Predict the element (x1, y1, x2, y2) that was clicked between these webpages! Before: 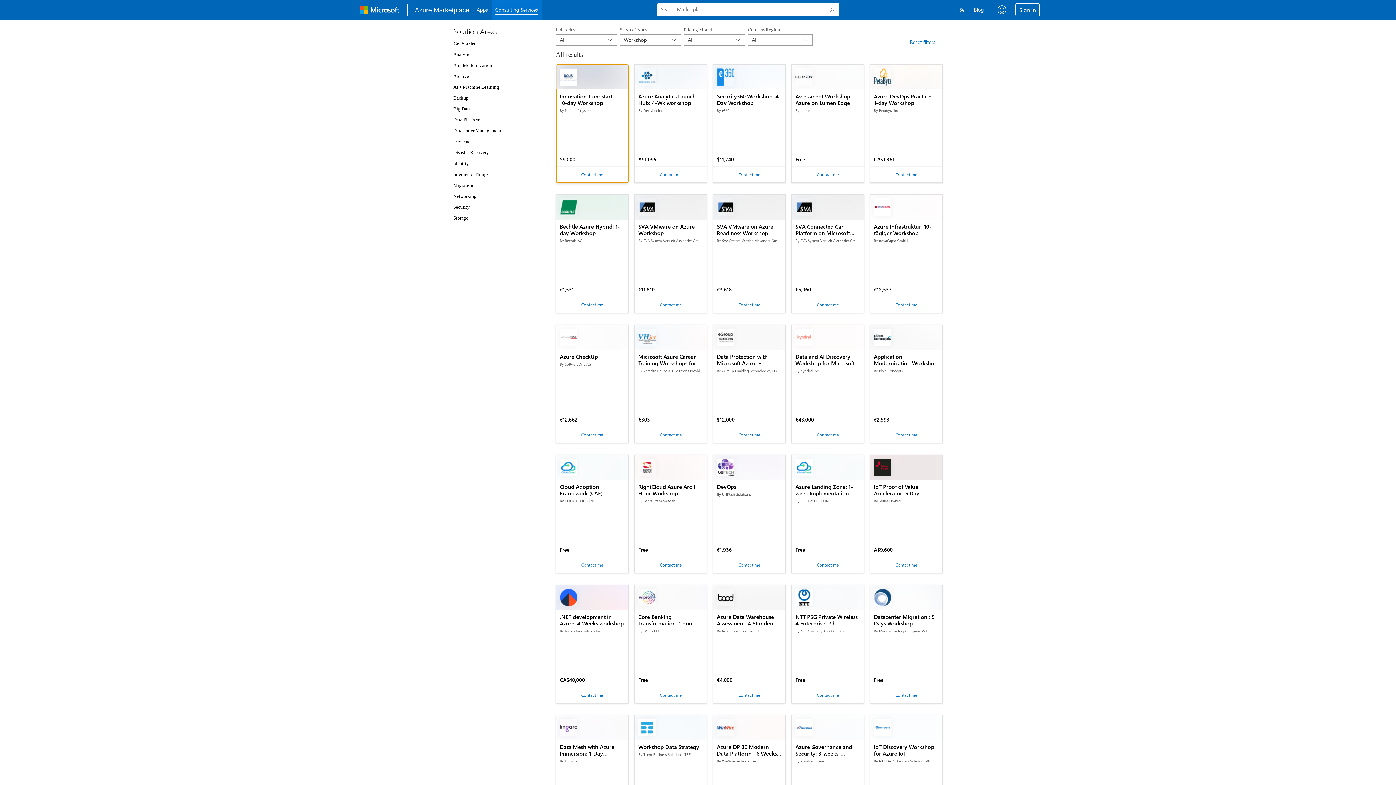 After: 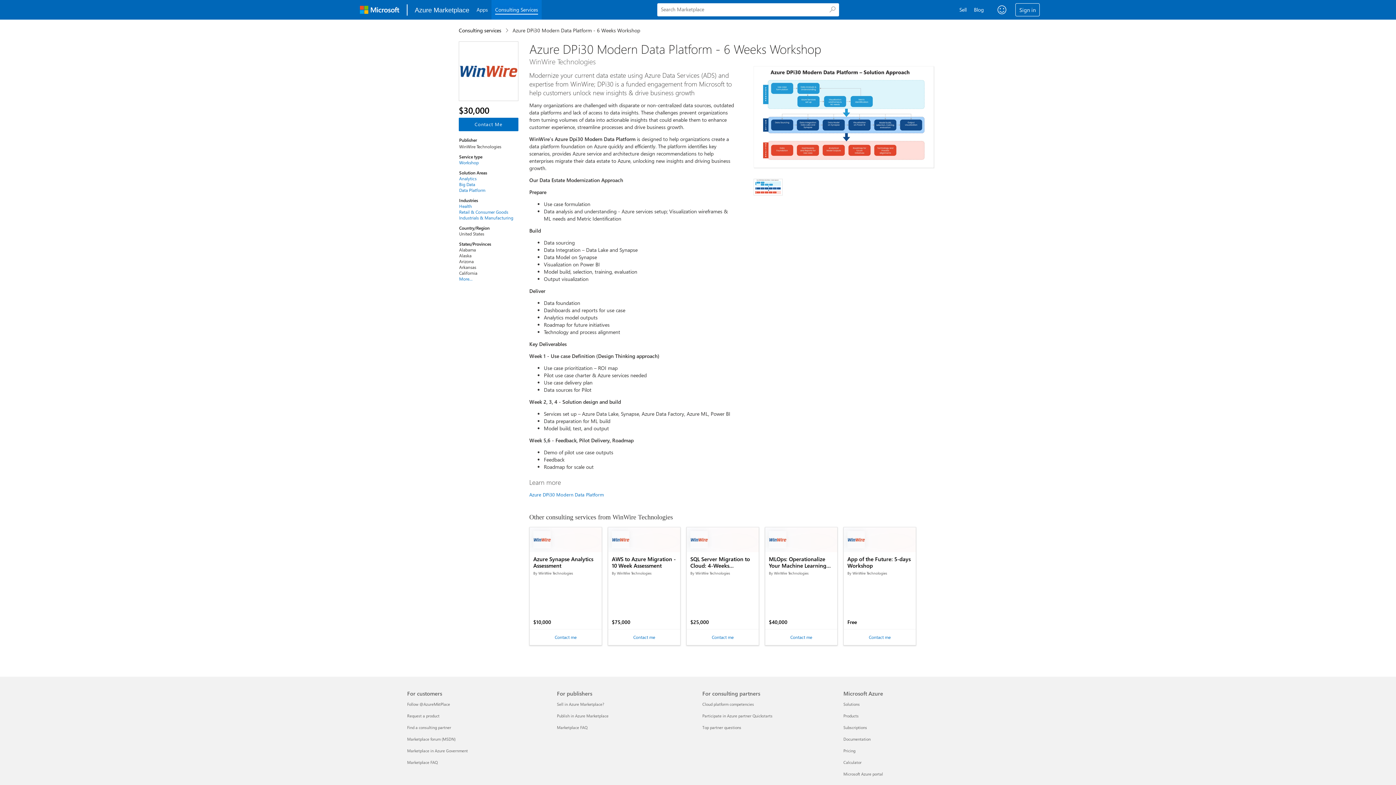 Action: label: Azure DPi30 Modern Data Platform - 6 Weeks Workshop

By WinWire Technologies

$30,000 bbox: (713, 715, 785, 740)